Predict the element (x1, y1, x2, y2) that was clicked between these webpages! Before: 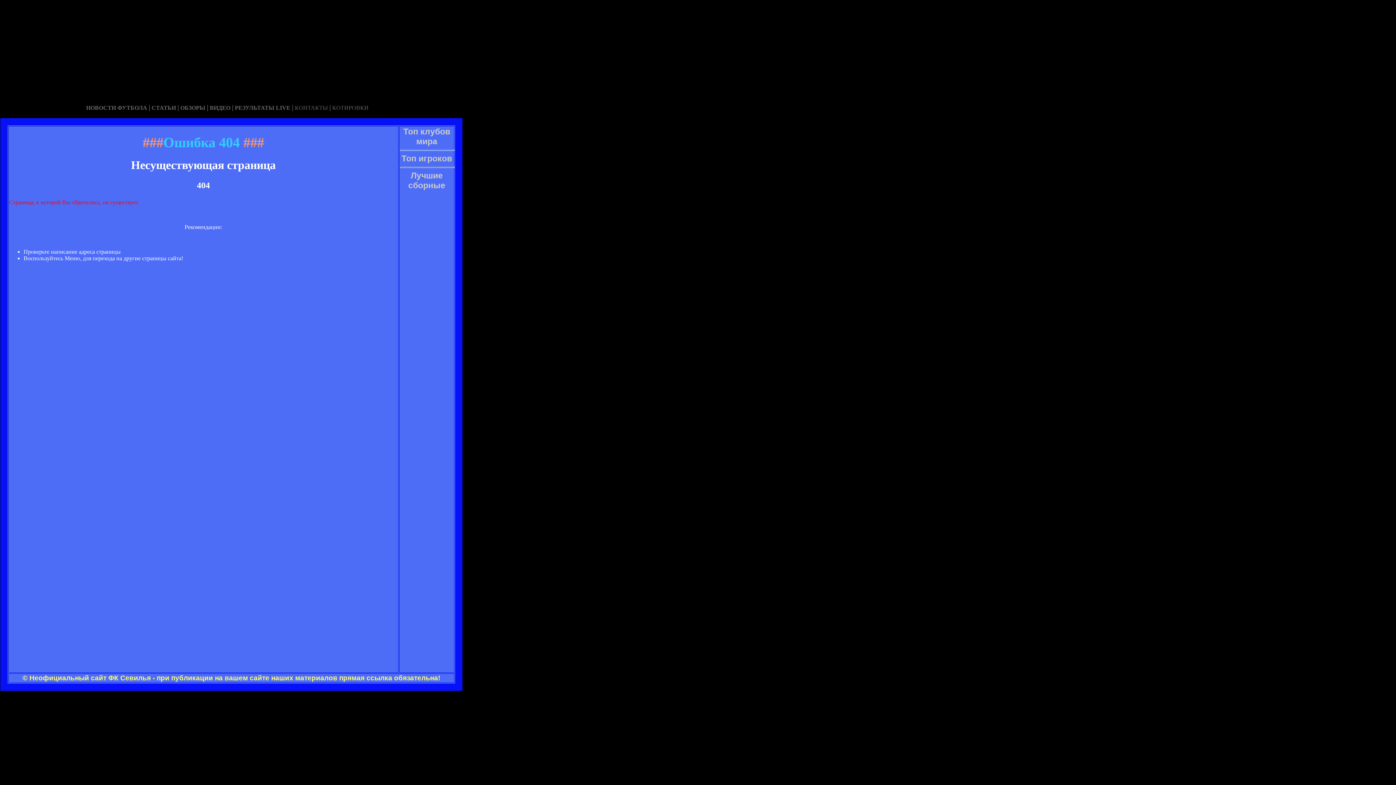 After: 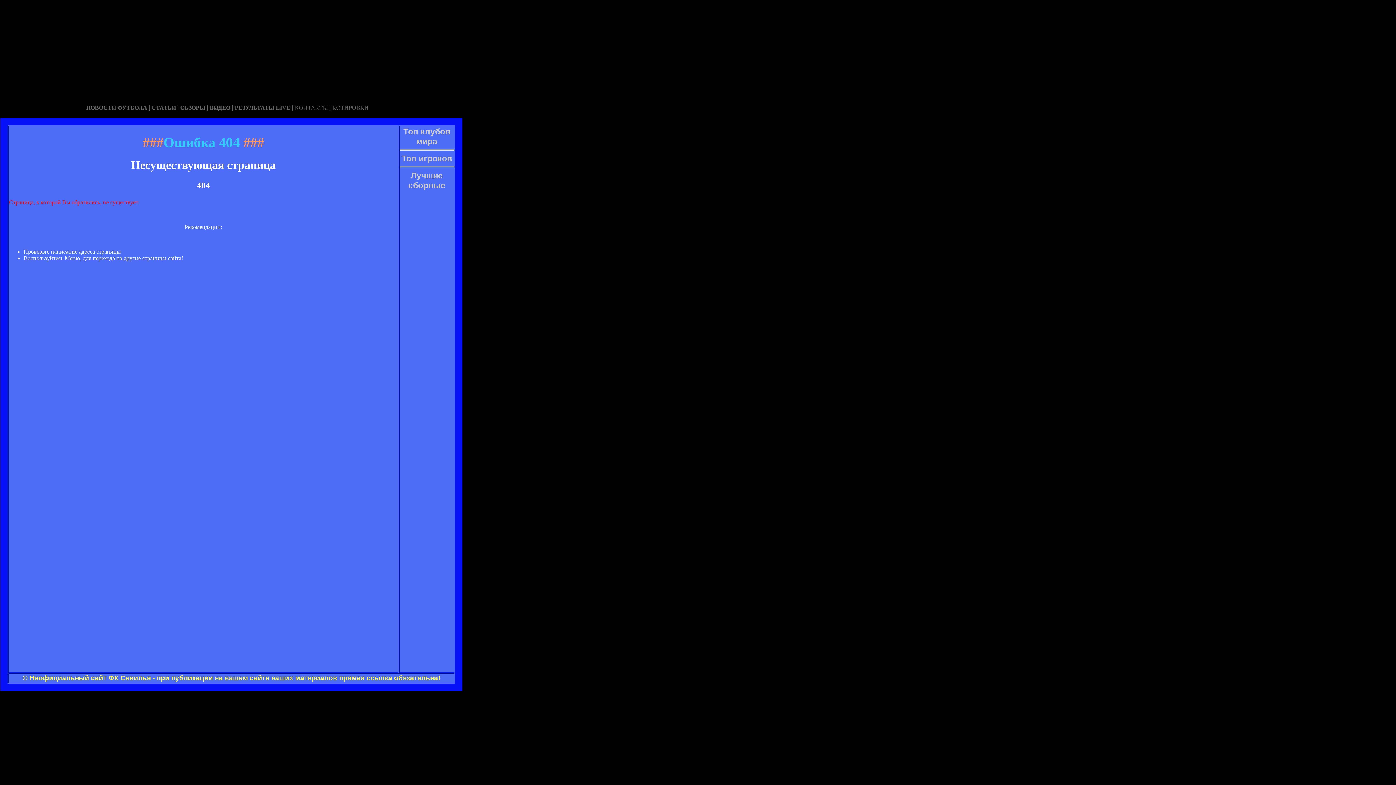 Action: label: НОВОСТИ ФУТБОЛА bbox: (86, 104, 147, 110)